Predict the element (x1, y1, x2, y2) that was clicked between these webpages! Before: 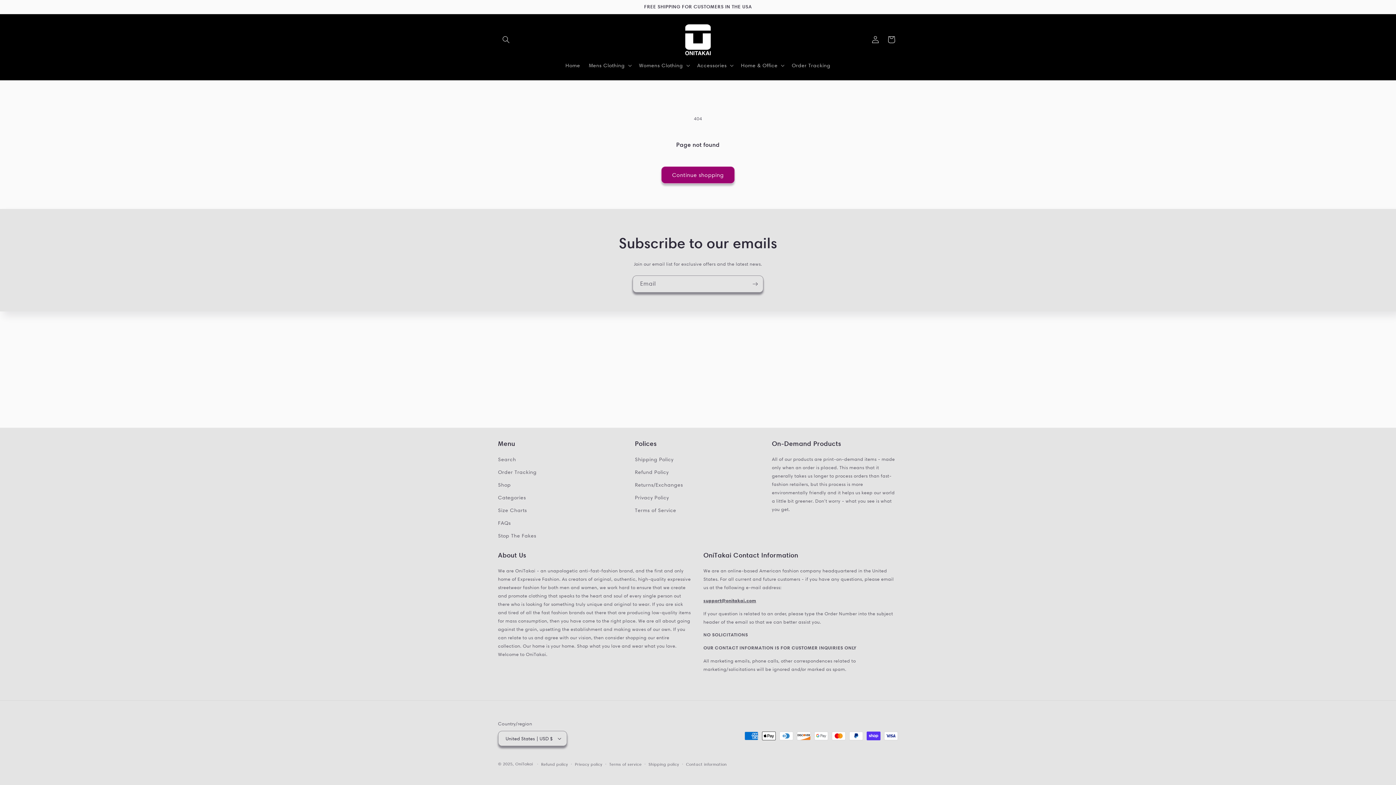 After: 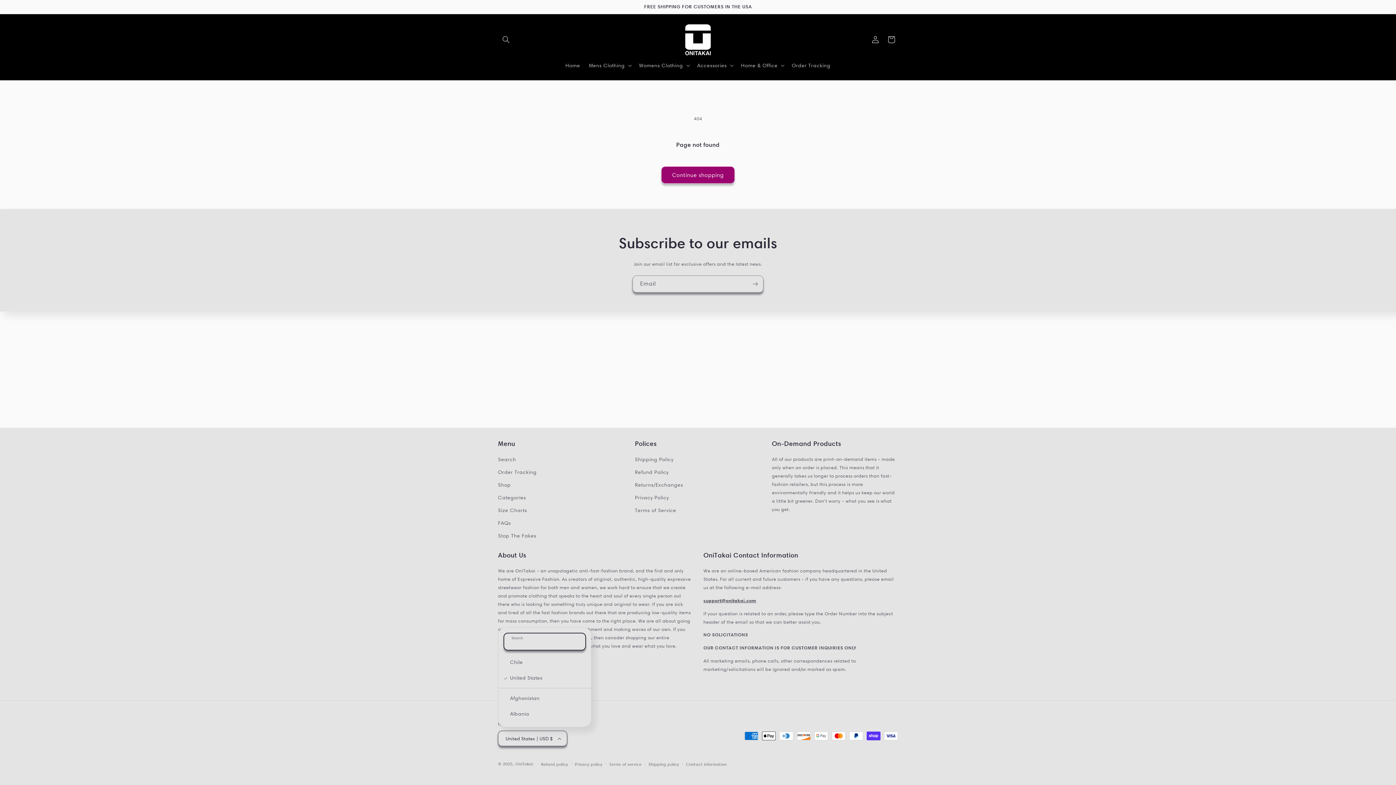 Action: label: United States | USD $ bbox: (498, 731, 567, 746)